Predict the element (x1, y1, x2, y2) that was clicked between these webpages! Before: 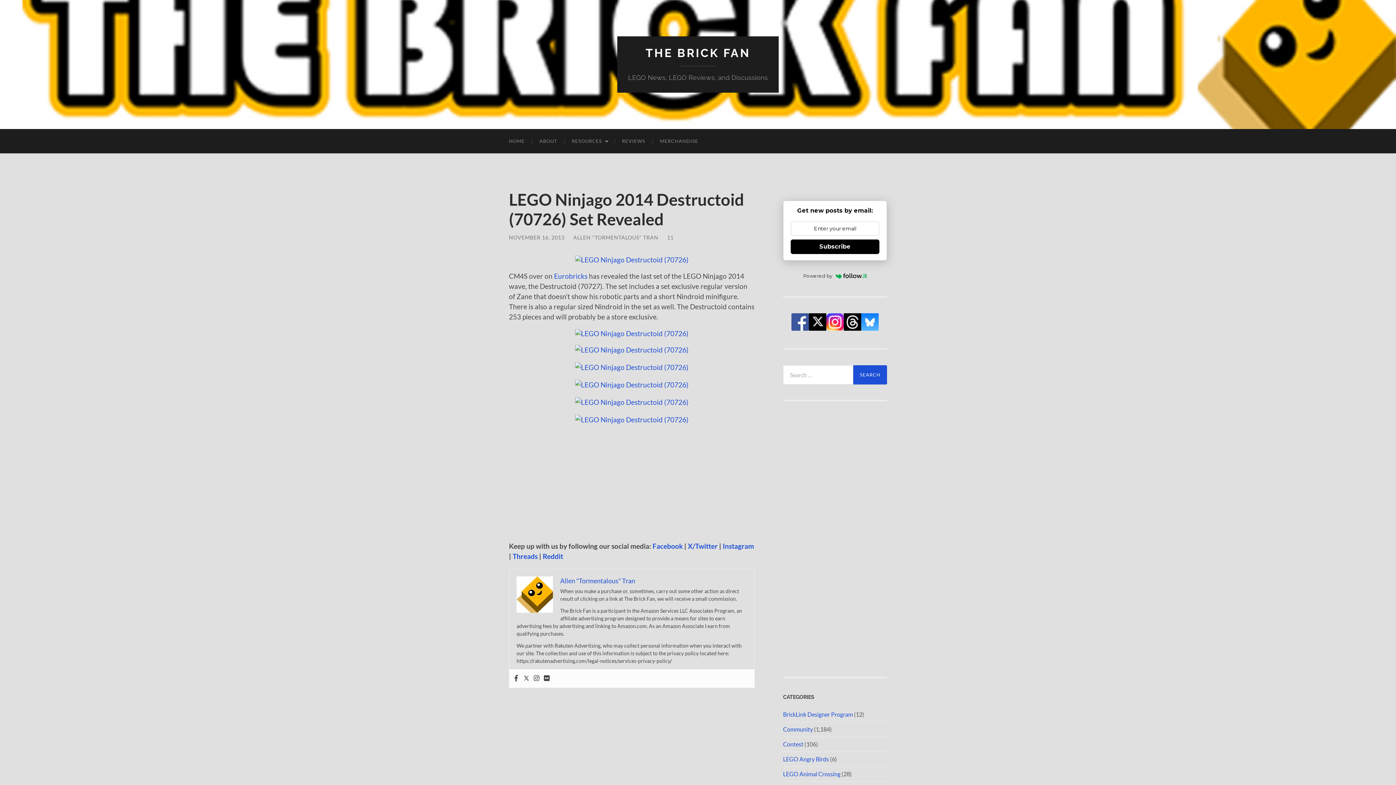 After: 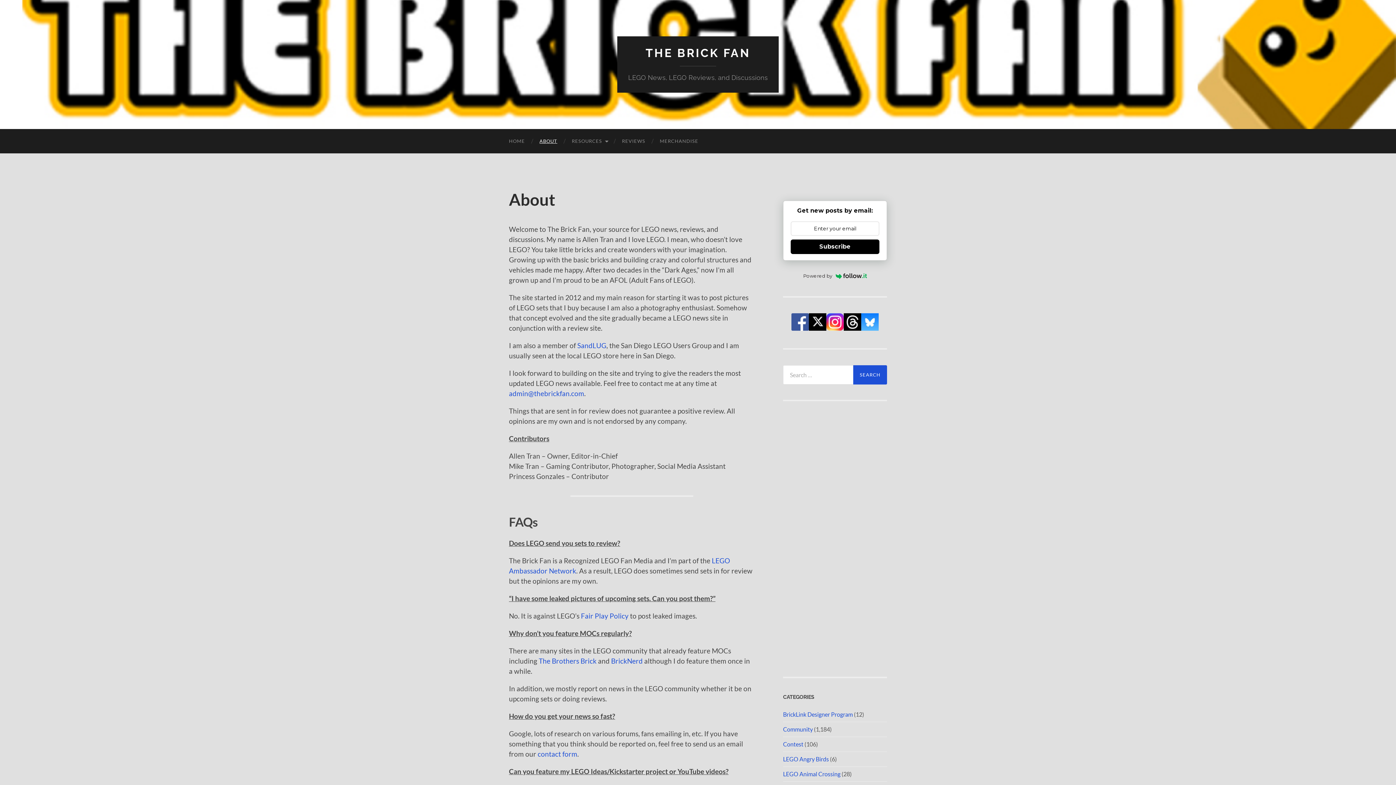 Action: bbox: (532, 129, 564, 153) label: ABOUT